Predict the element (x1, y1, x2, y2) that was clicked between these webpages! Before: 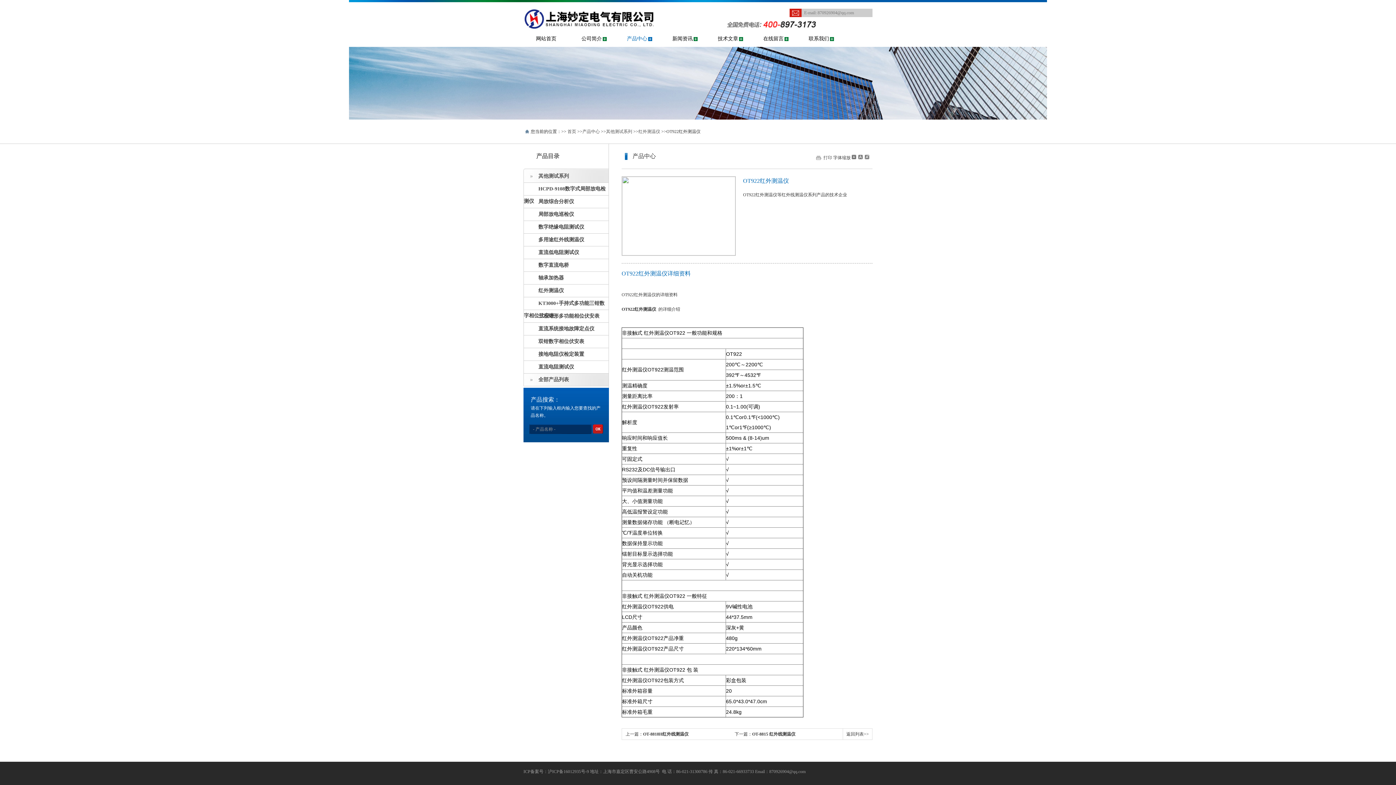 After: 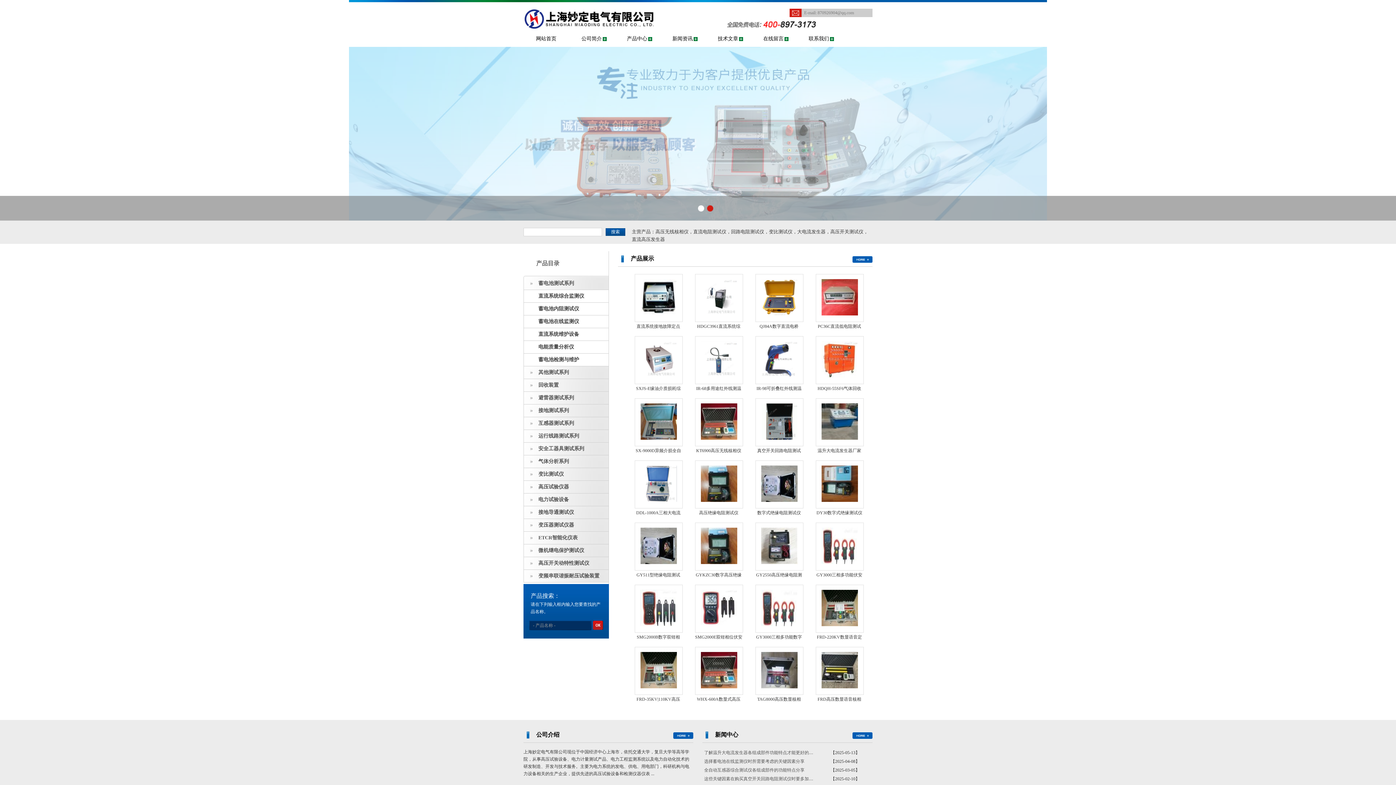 Action: bbox: (523, 3, 716, 8)